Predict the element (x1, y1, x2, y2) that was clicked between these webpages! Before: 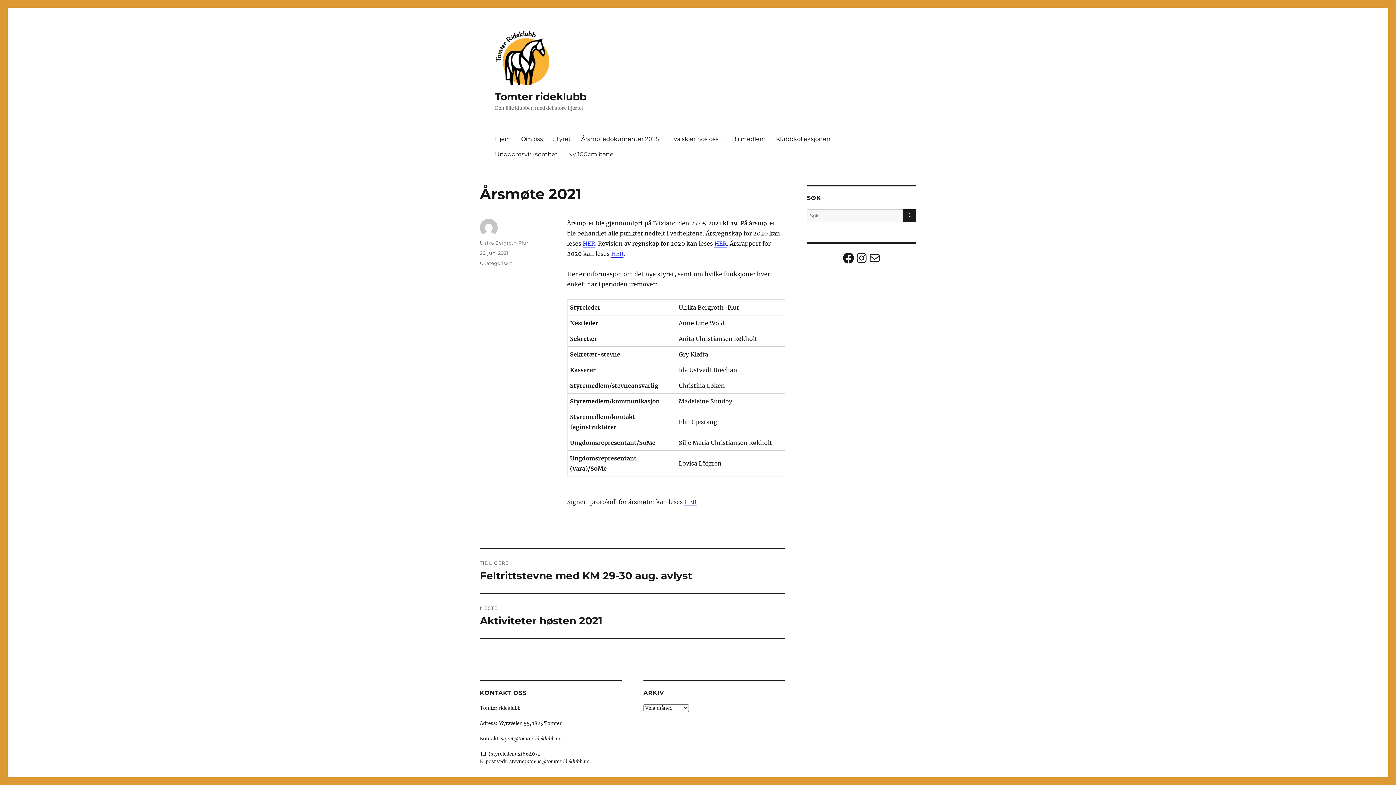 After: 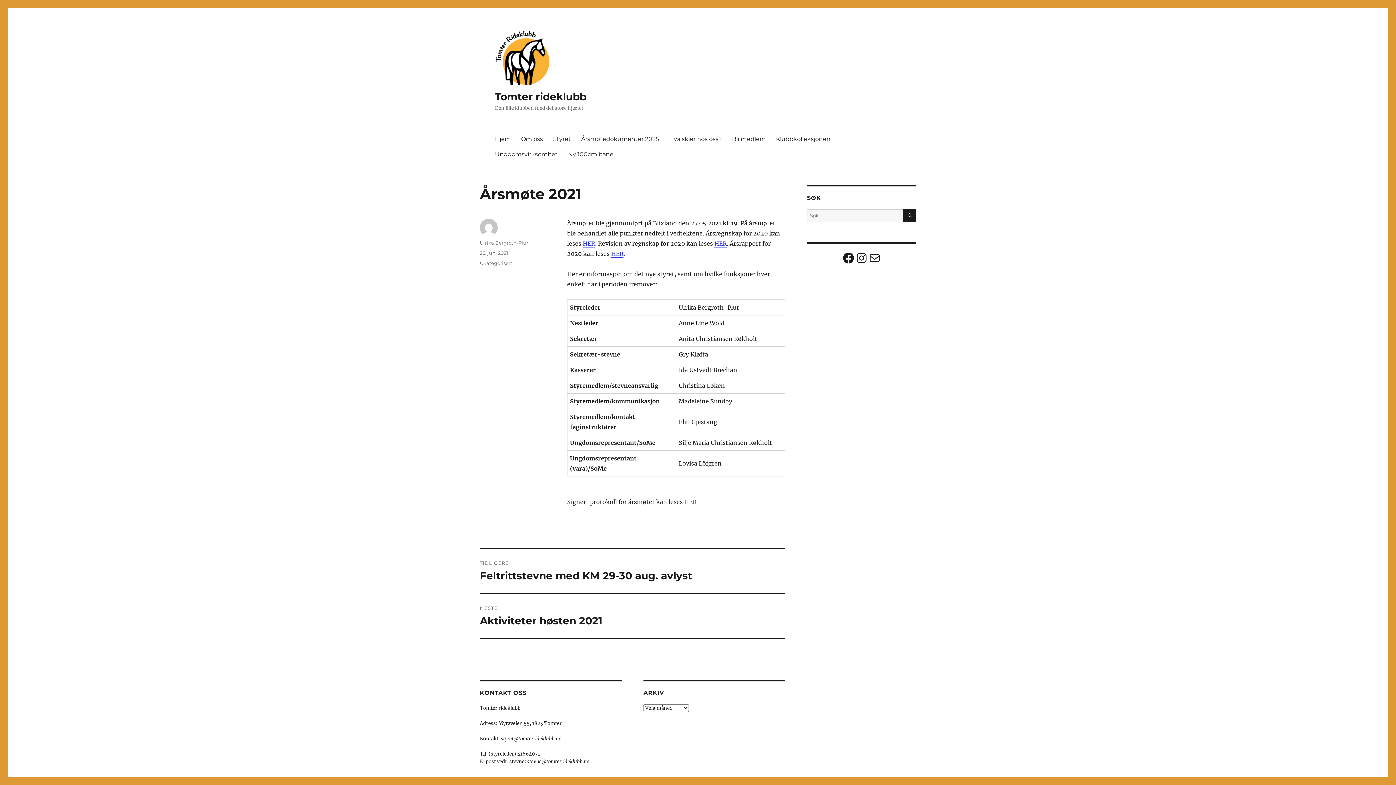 Action: bbox: (684, 498, 696, 505) label: HER